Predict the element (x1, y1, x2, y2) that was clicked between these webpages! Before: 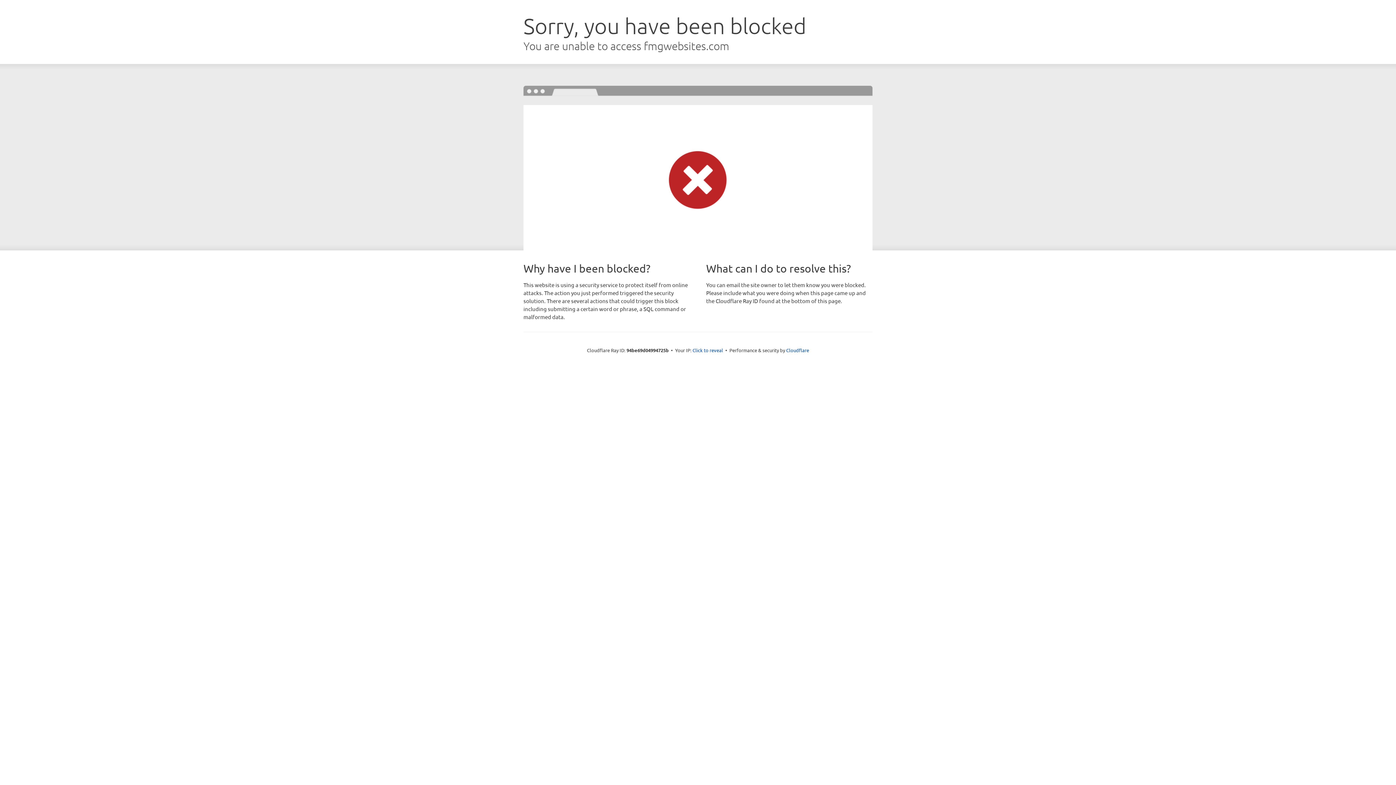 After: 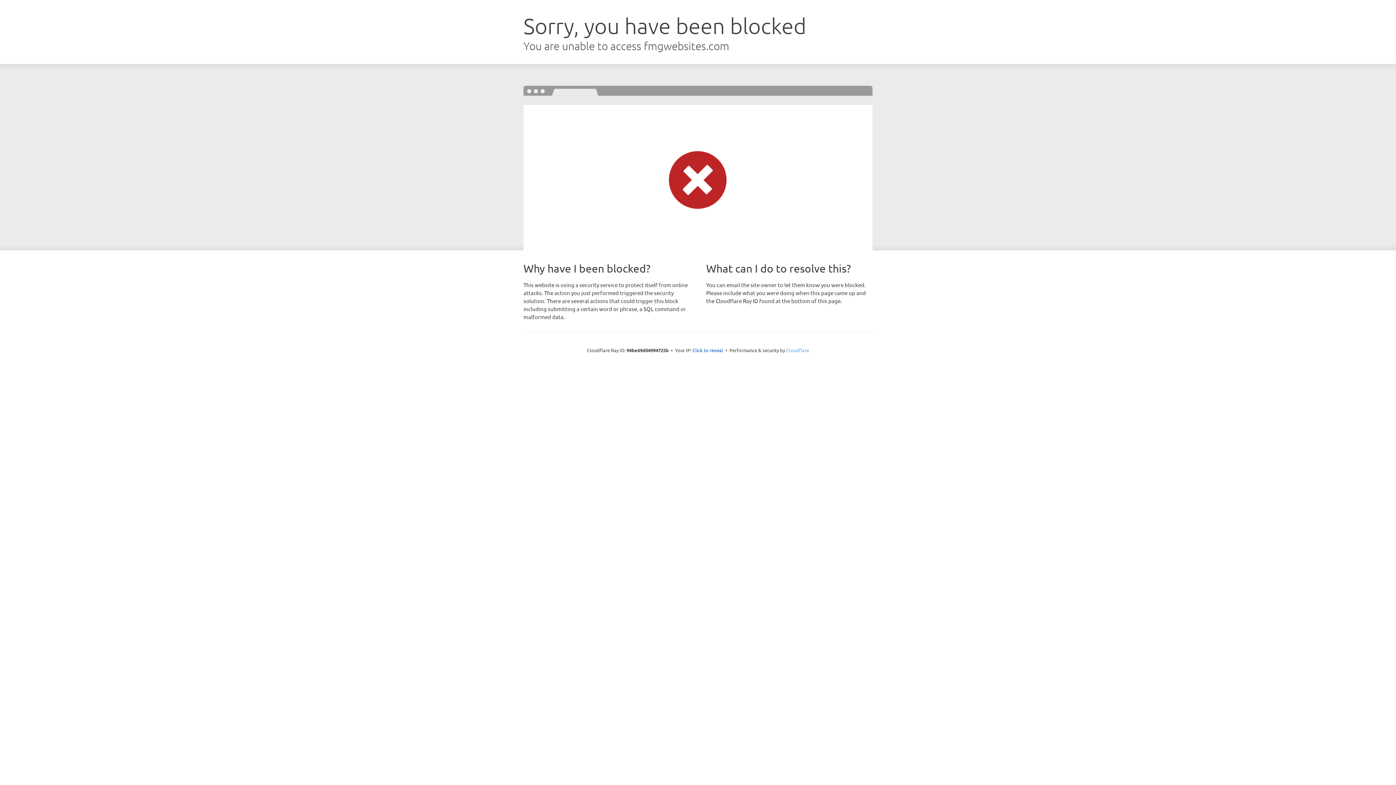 Action: bbox: (786, 347, 809, 353) label: Cloudflare